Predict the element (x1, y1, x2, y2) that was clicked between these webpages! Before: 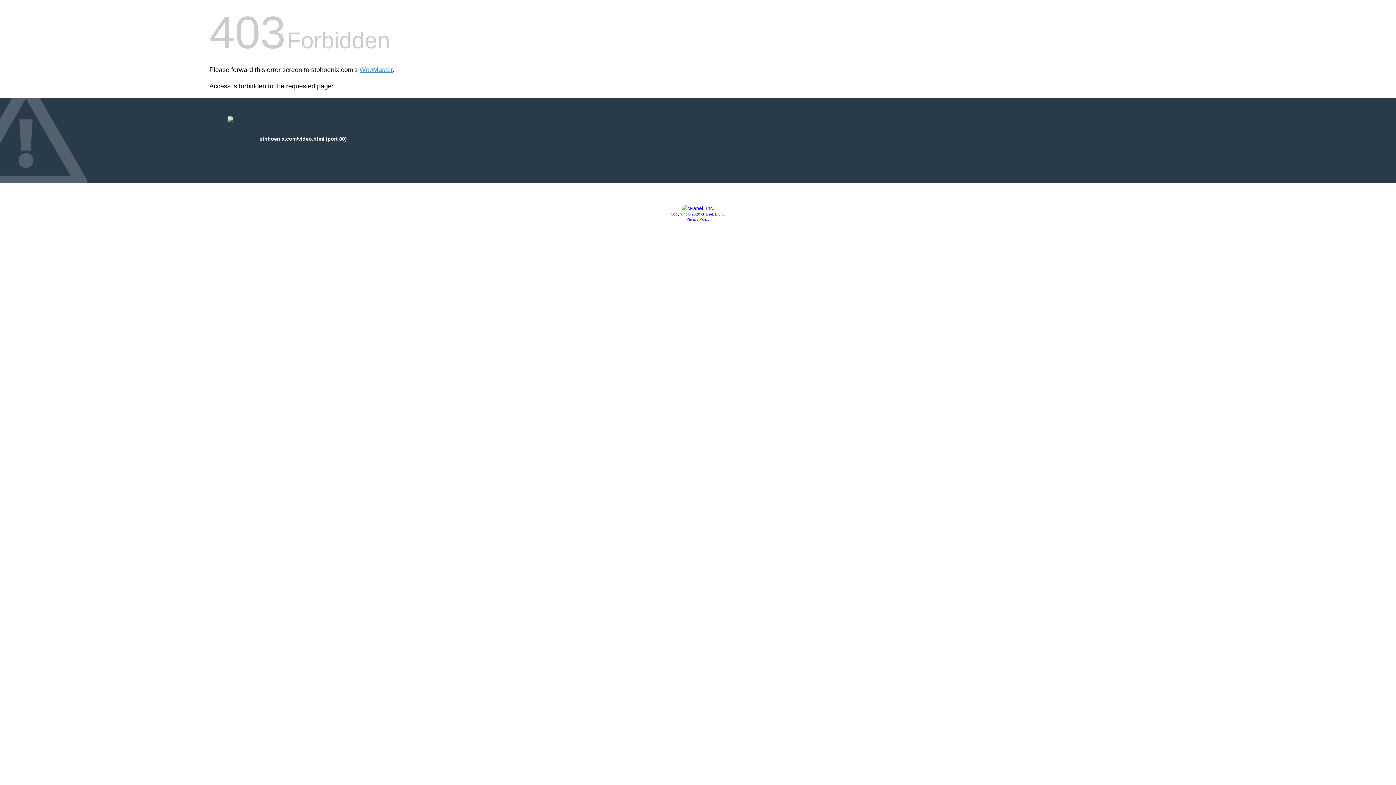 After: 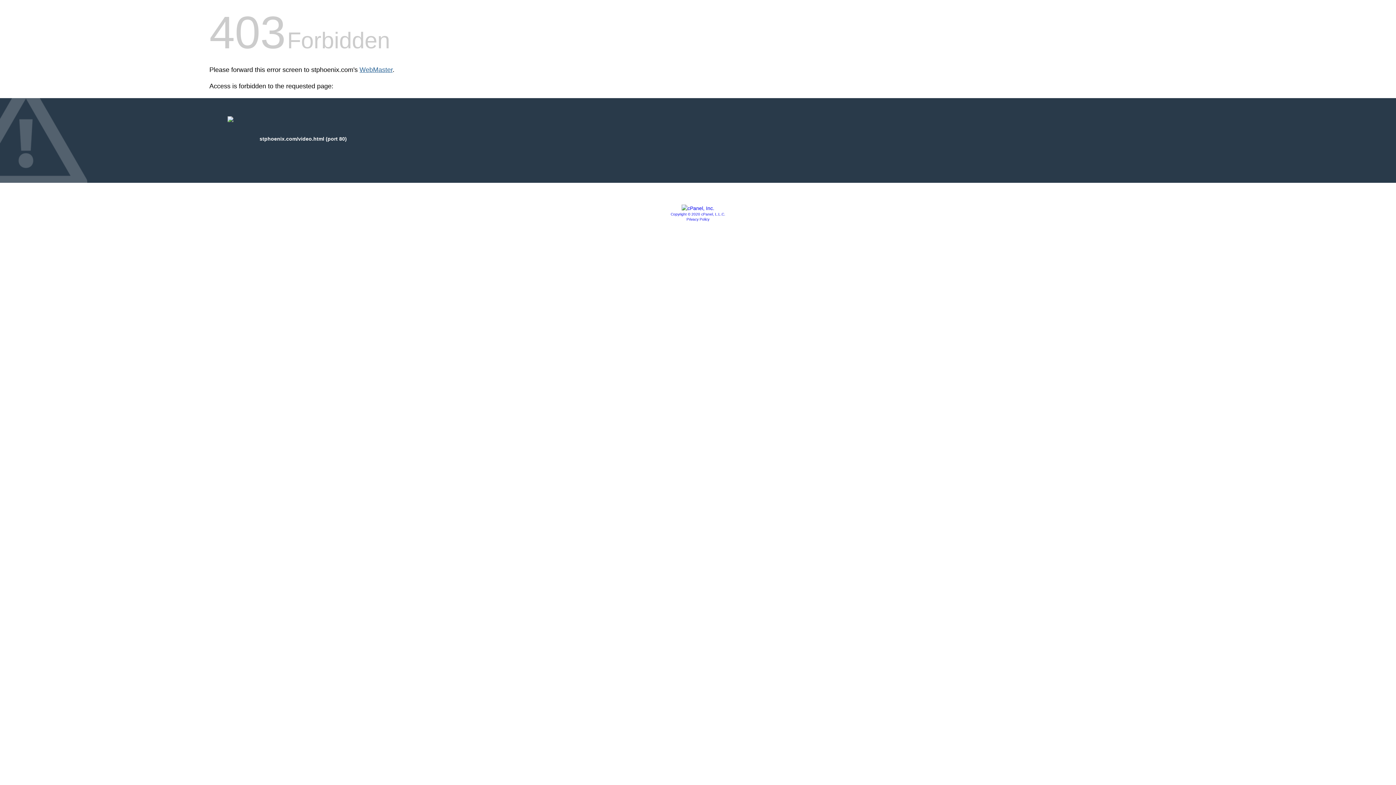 Action: label: WebMaster bbox: (359, 66, 392, 73)